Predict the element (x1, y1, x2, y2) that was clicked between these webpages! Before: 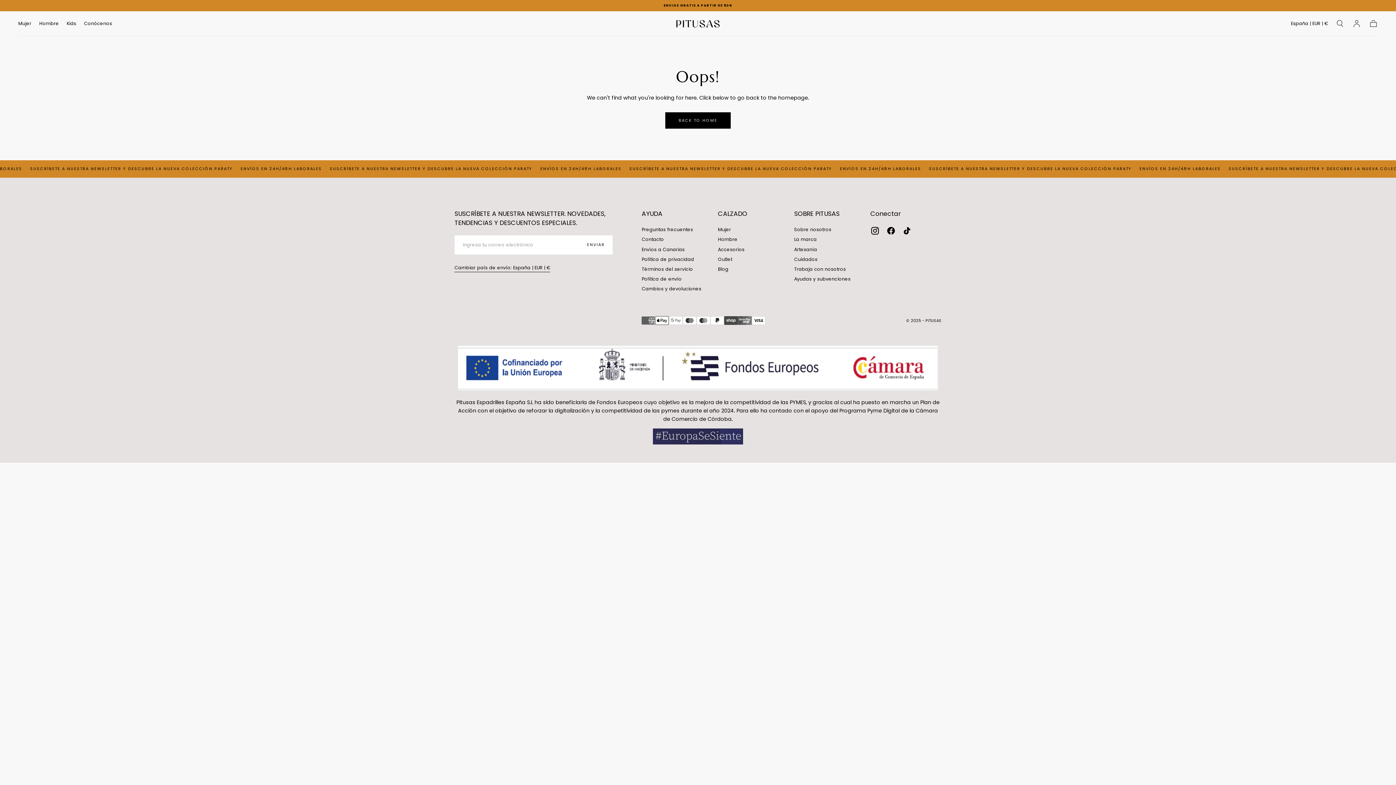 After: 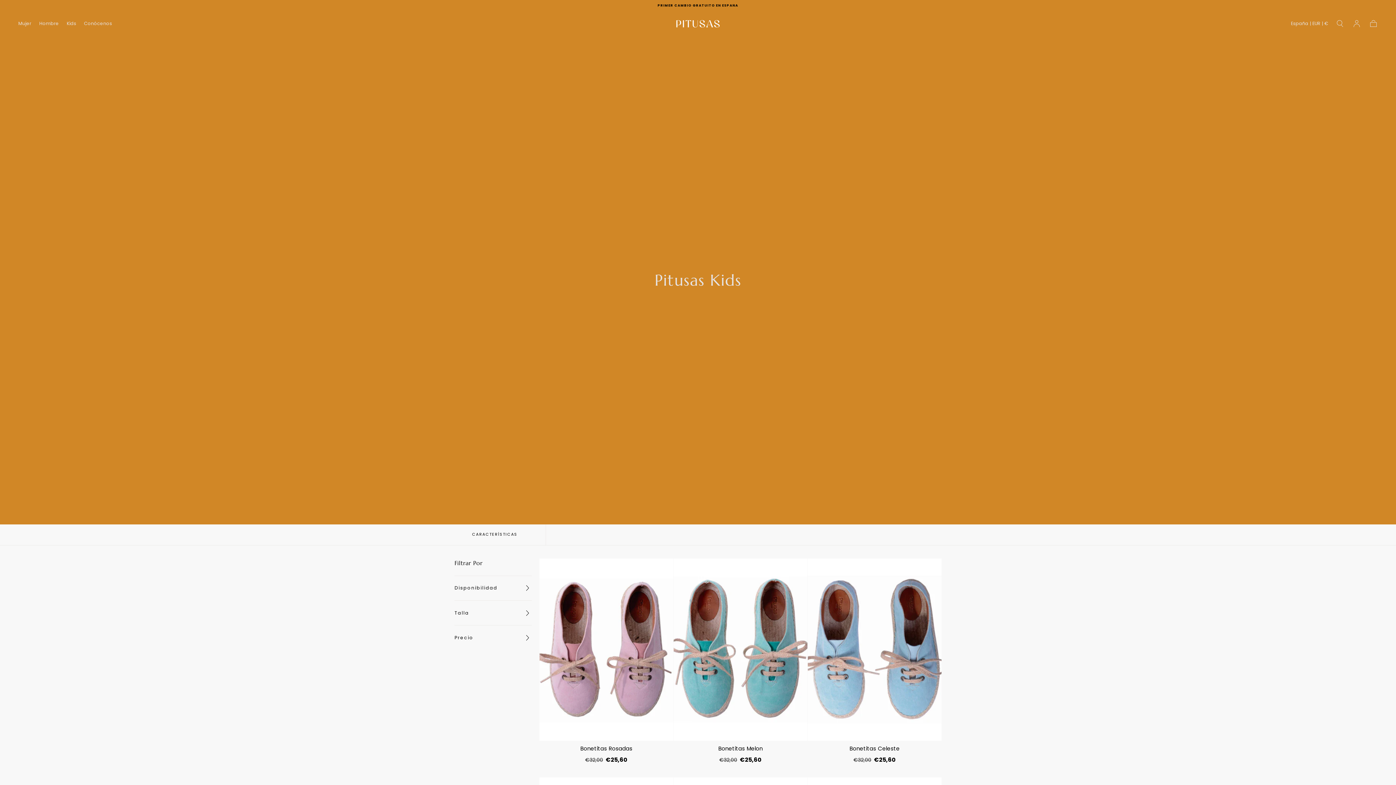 Action: label: Kids bbox: (66, 21, 76, 28)